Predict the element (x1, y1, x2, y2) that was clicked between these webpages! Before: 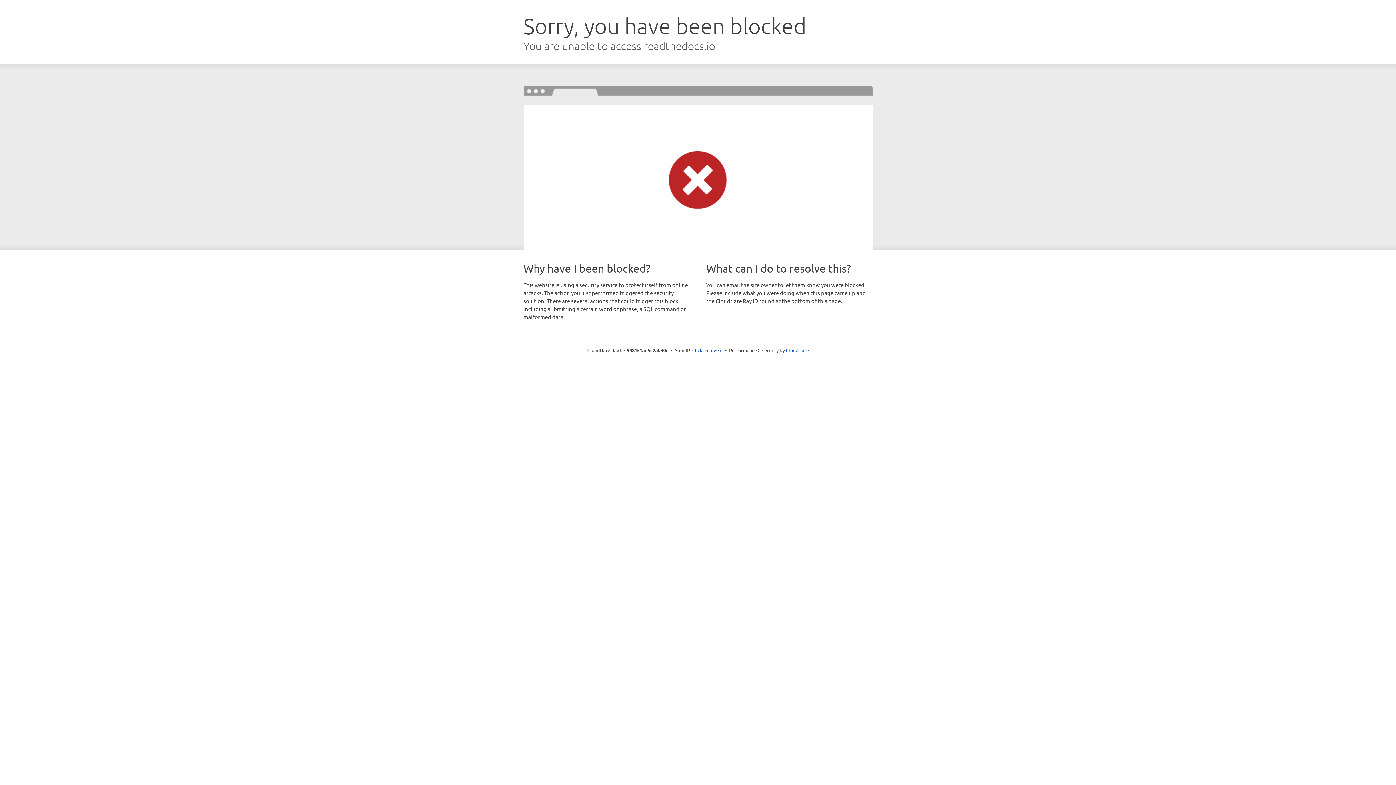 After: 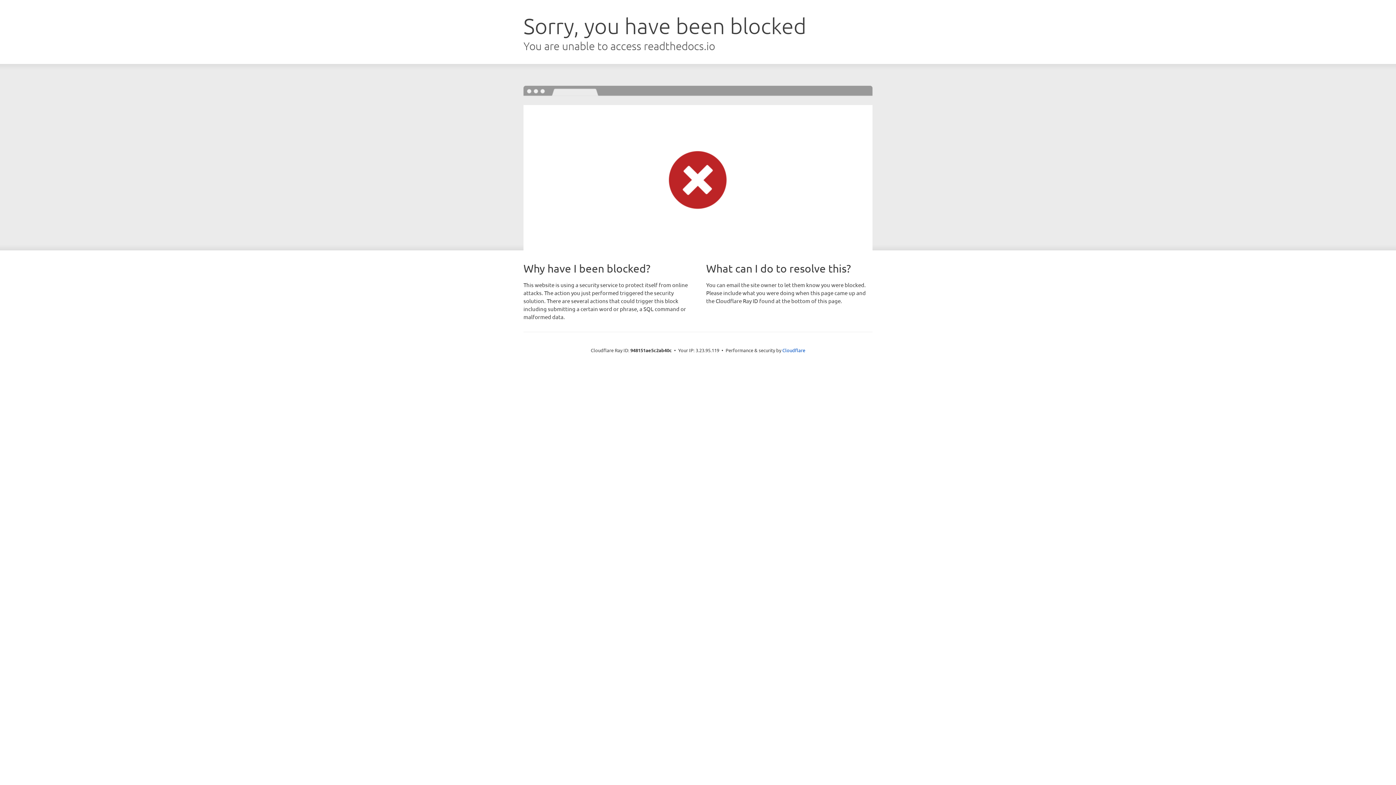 Action: bbox: (692, 346, 722, 353) label: Click to reveal